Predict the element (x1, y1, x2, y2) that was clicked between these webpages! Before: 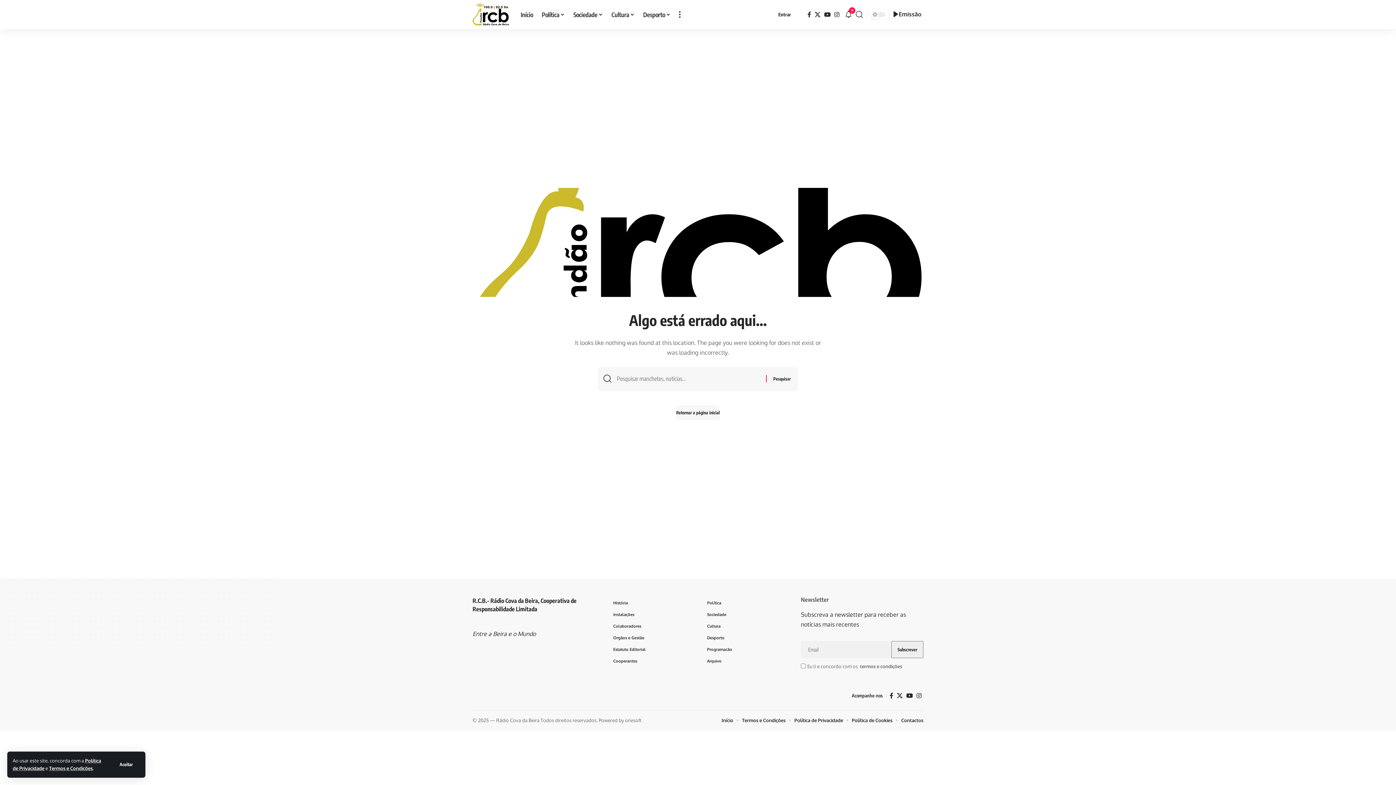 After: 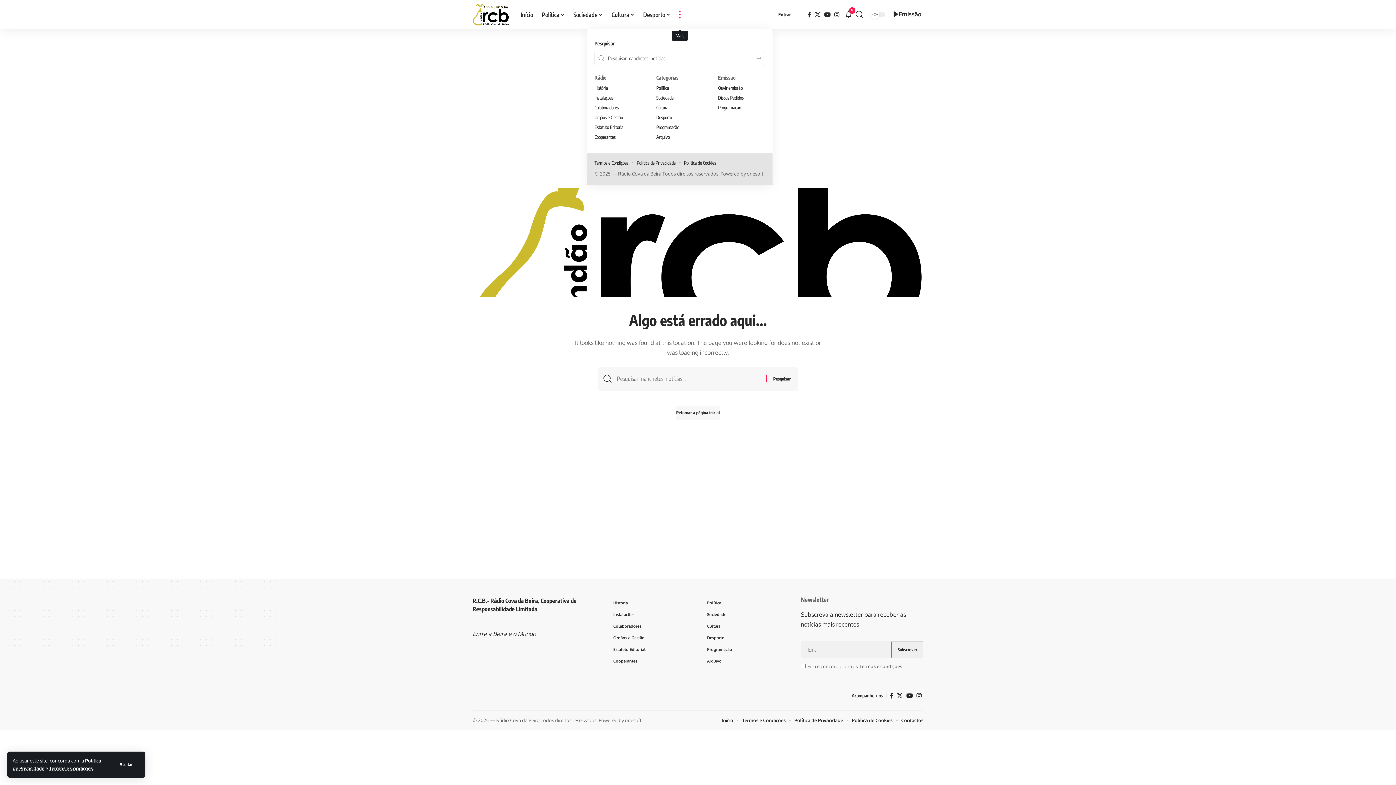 Action: label: more bbox: (674, 0, 685, 29)